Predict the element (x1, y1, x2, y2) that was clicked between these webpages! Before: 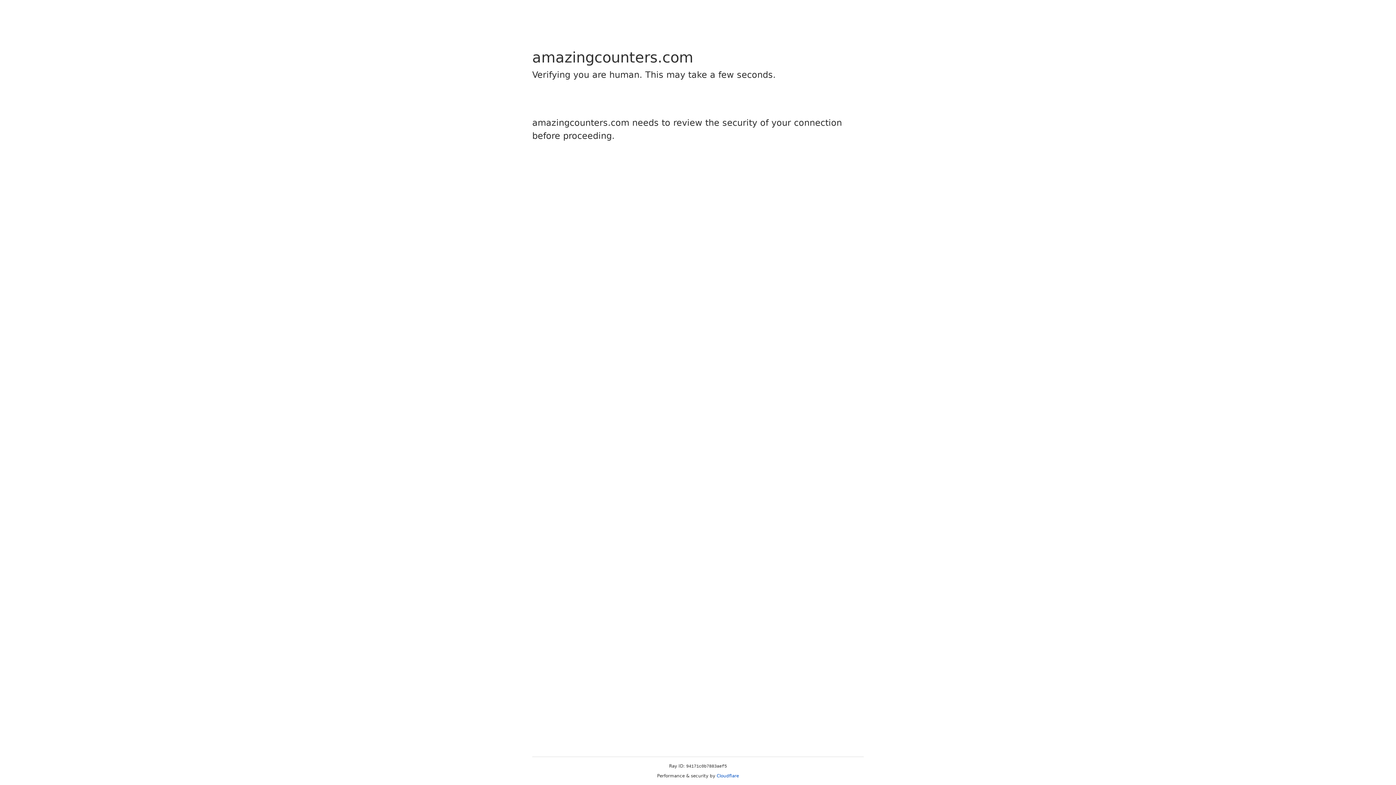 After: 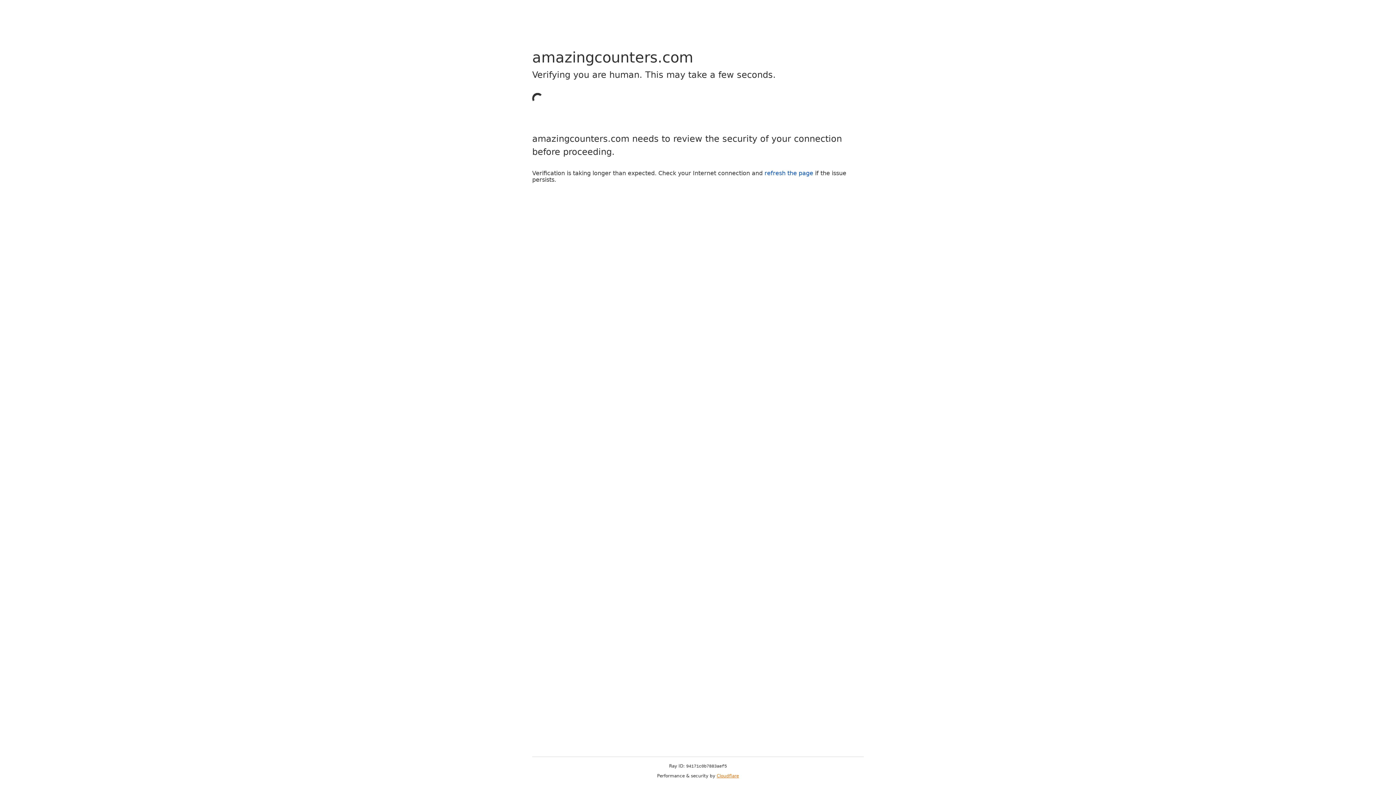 Action: bbox: (716, 773, 739, 778) label: Cloudflare